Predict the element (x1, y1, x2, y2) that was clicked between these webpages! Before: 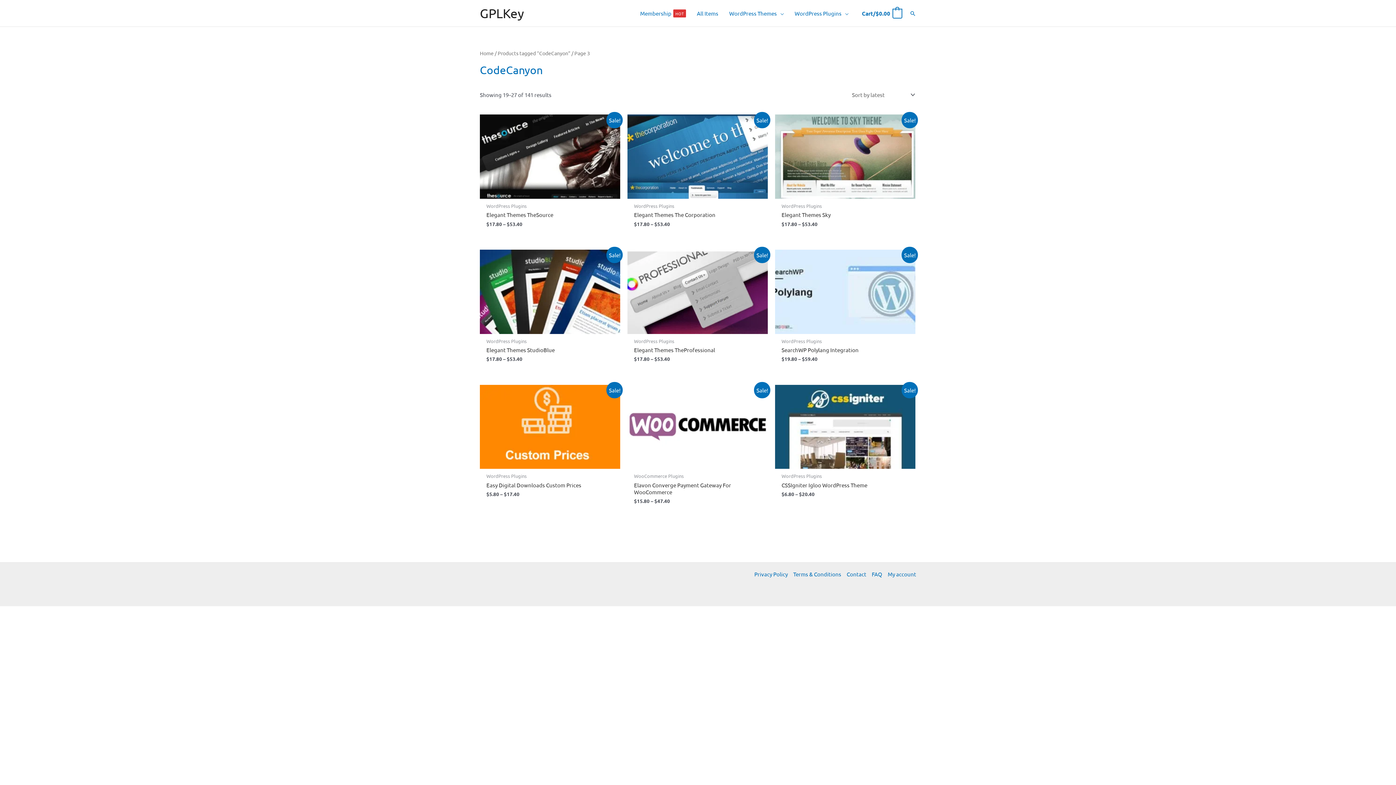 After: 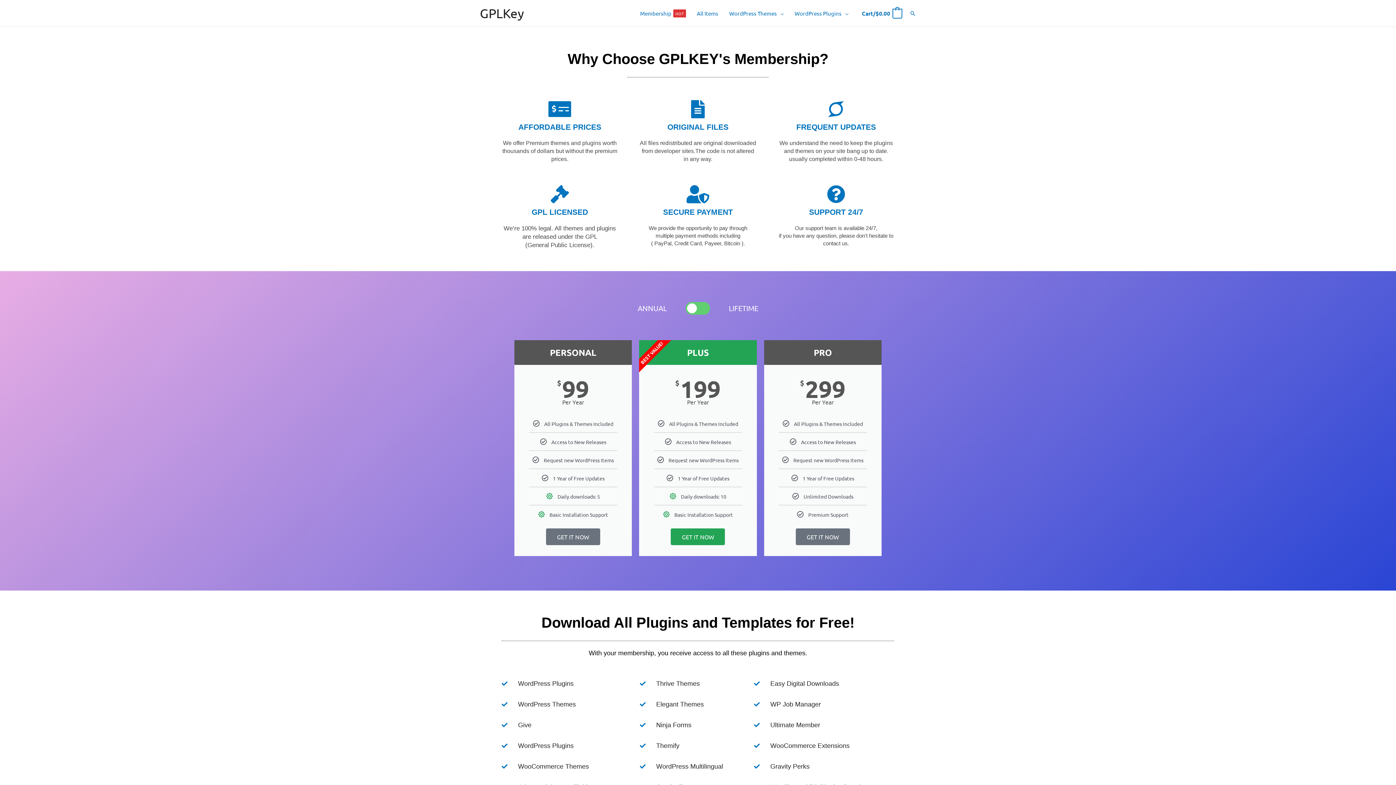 Action: label: Membership
HOT bbox: (634, 0, 691, 26)